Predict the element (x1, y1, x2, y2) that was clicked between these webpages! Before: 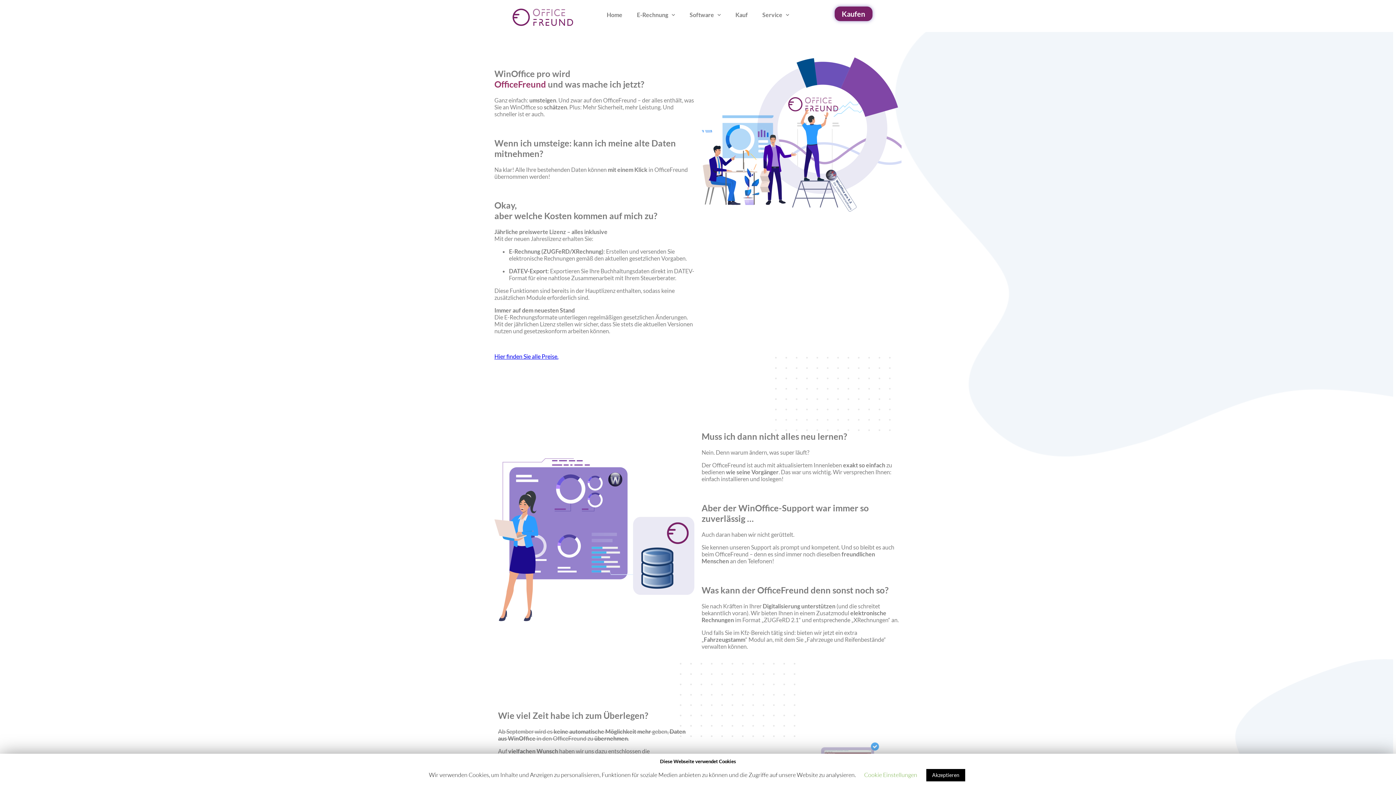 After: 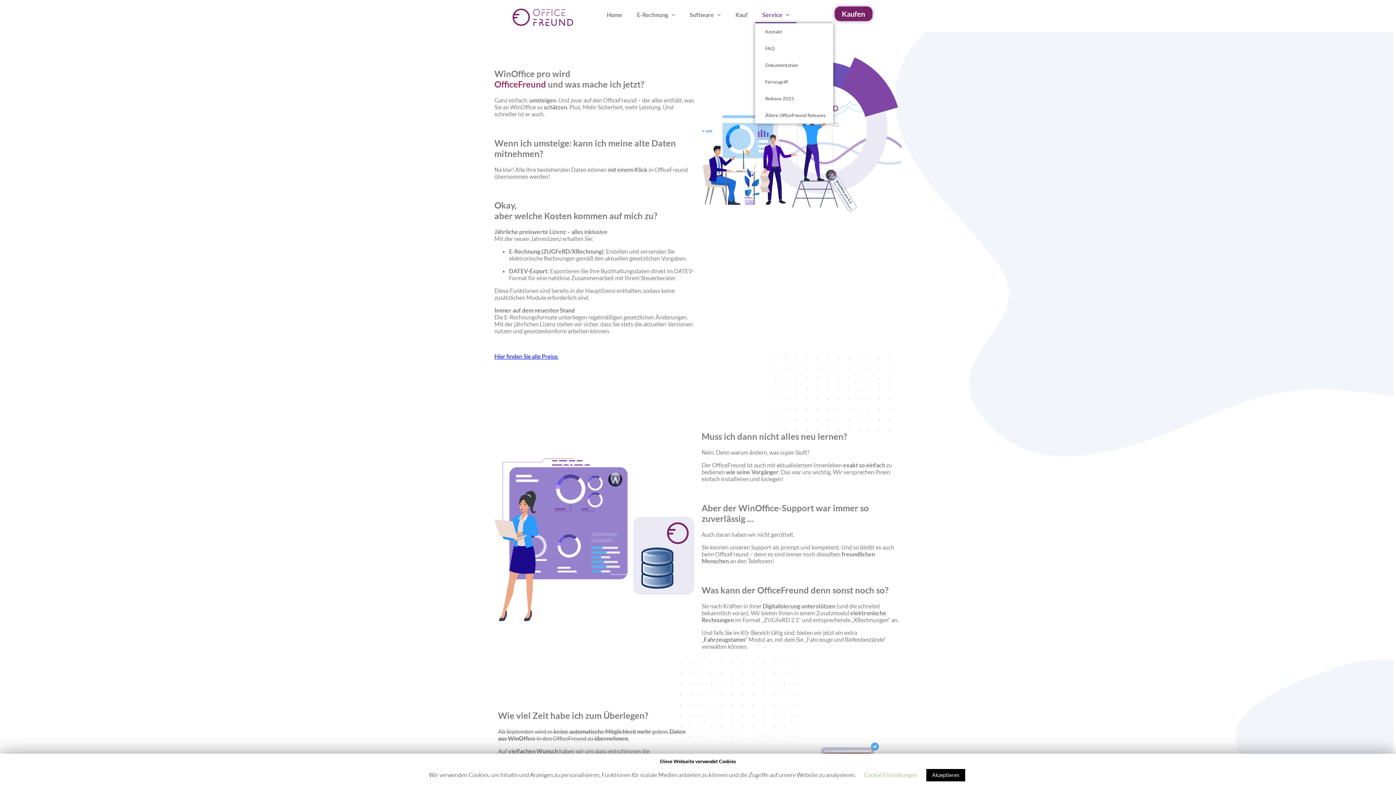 Action: label: Service bbox: (755, 6, 796, 23)